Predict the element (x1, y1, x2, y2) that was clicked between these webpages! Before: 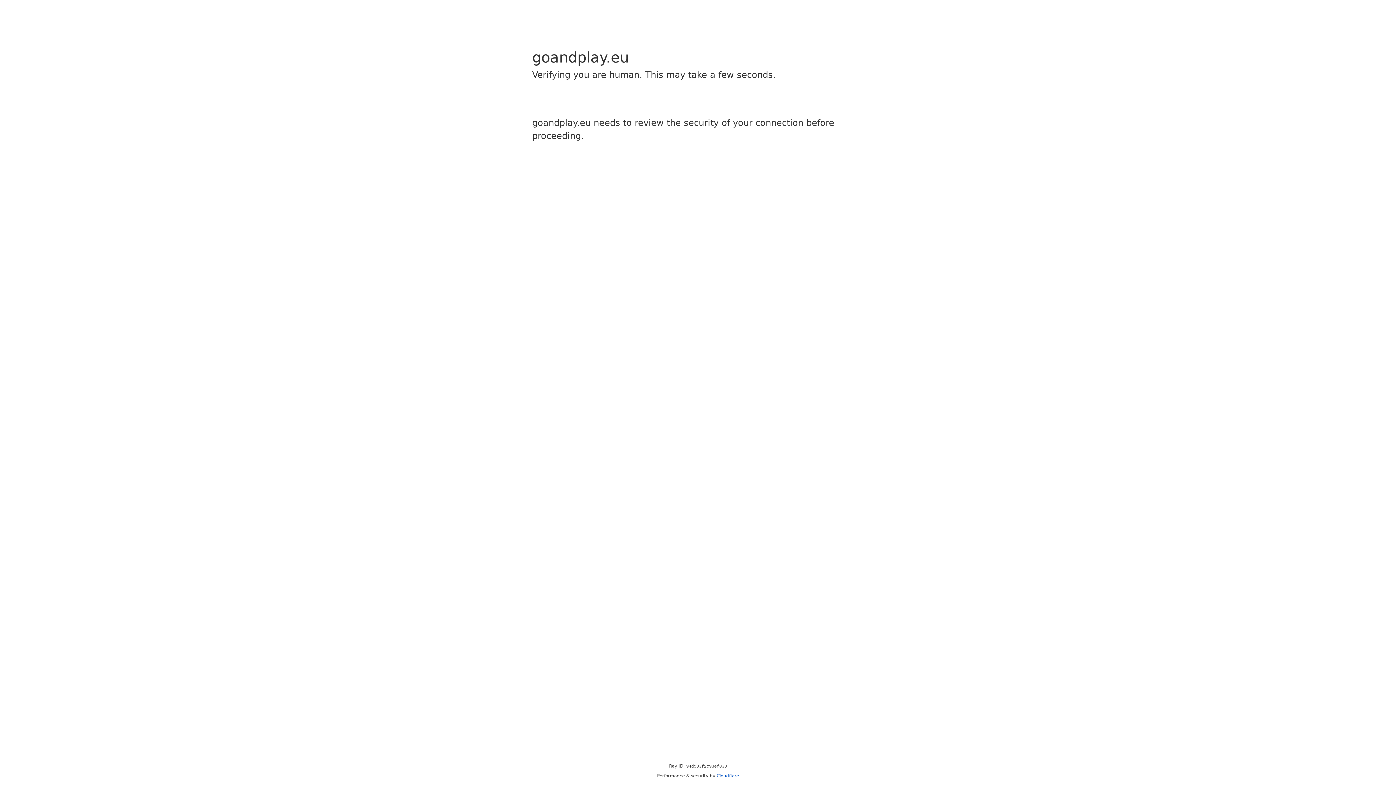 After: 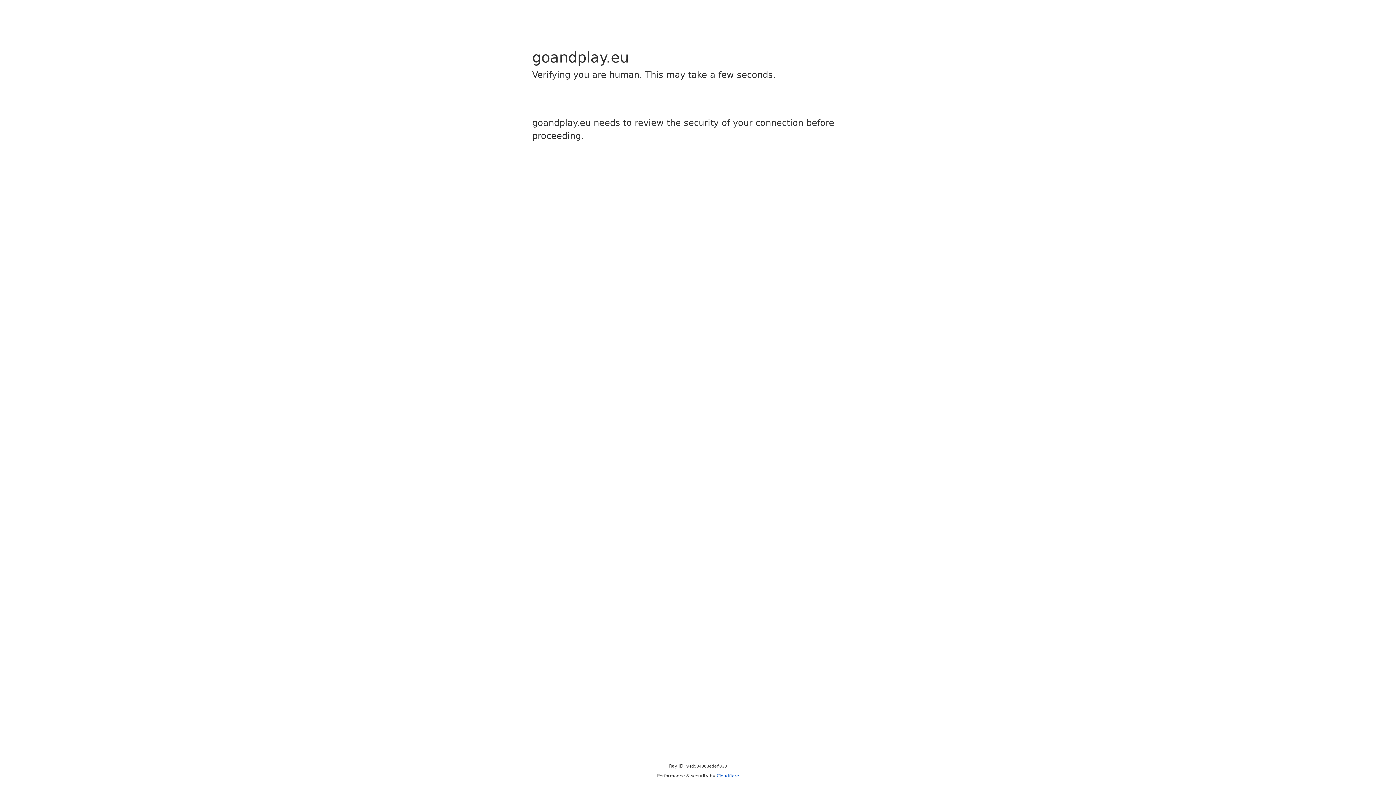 Action: bbox: (716, 773, 739, 778) label: Cloudflare